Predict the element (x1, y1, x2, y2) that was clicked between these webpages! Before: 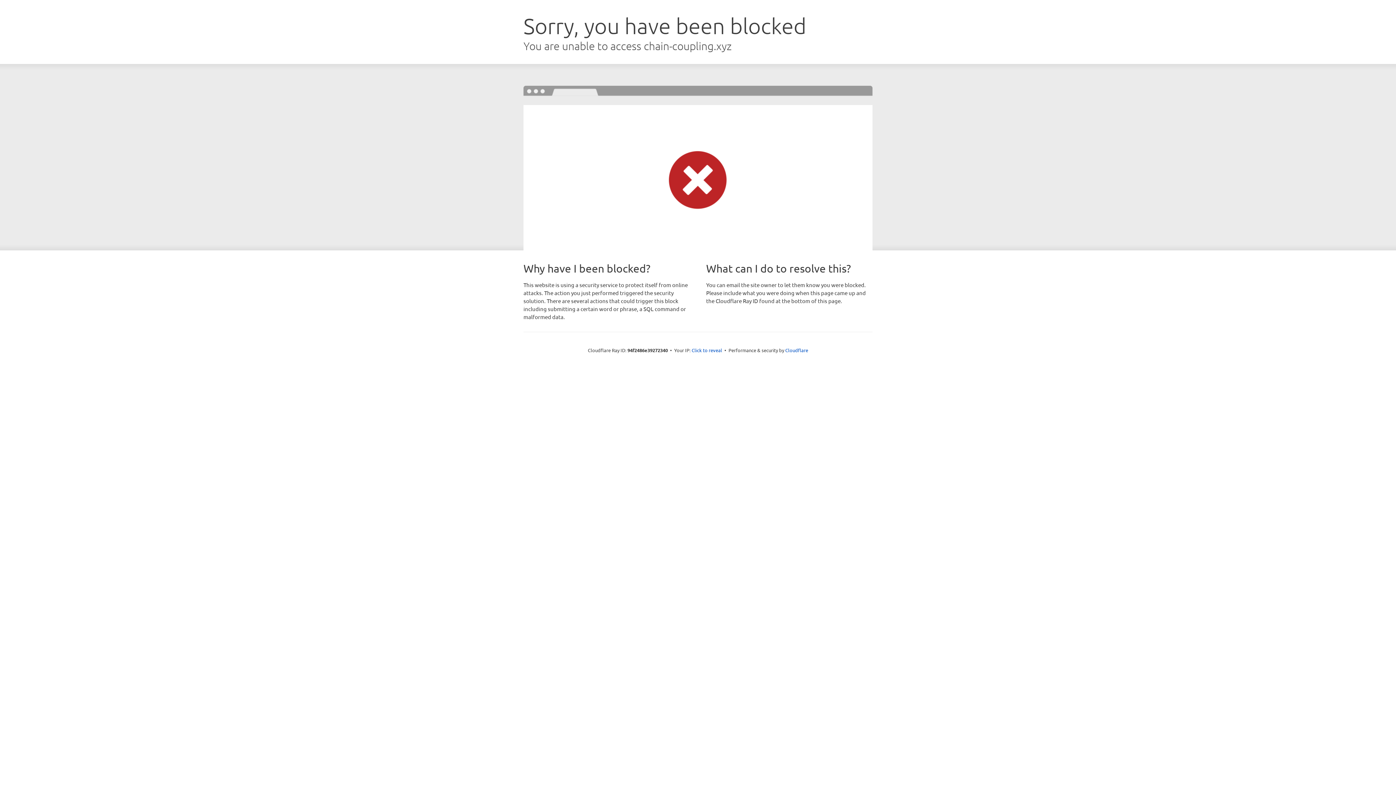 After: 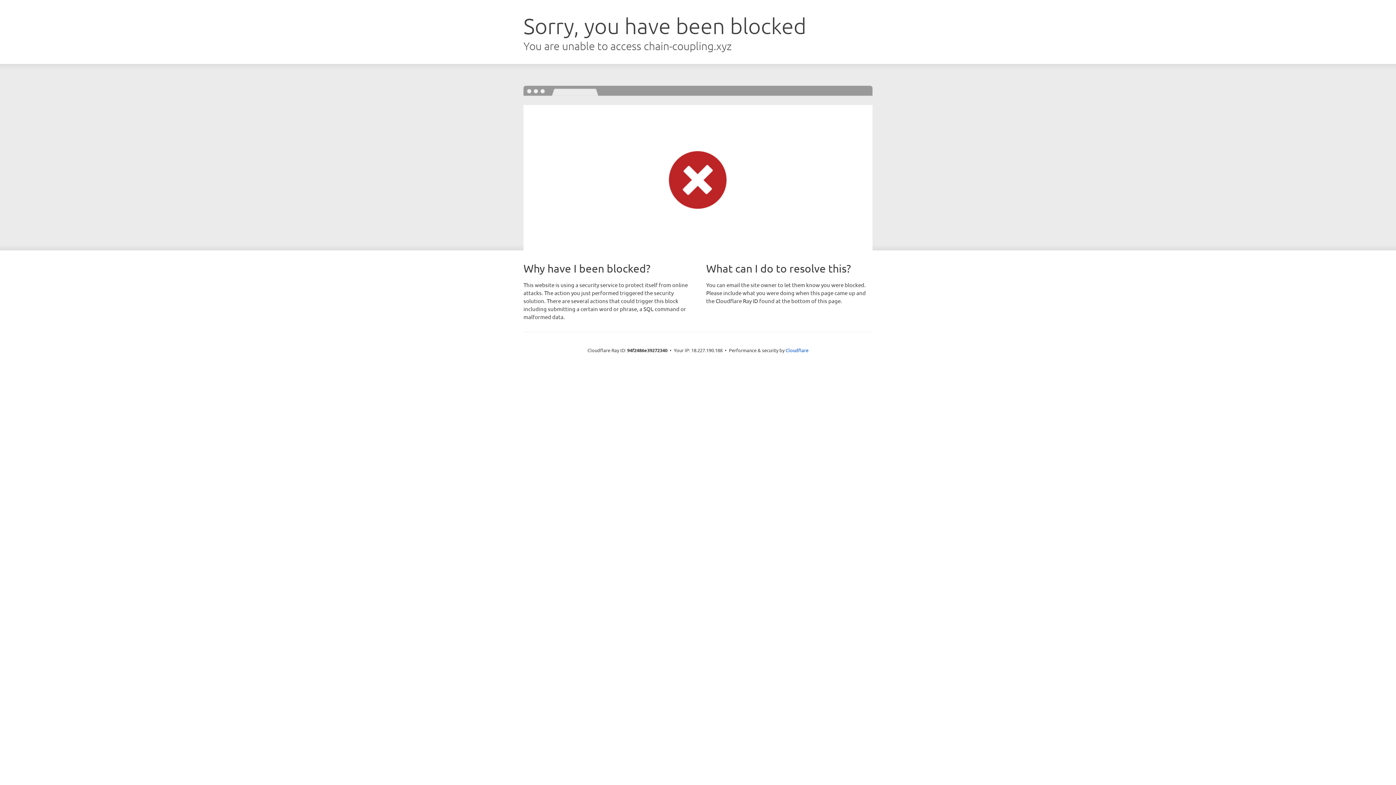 Action: label: Click to reveal bbox: (691, 346, 722, 353)